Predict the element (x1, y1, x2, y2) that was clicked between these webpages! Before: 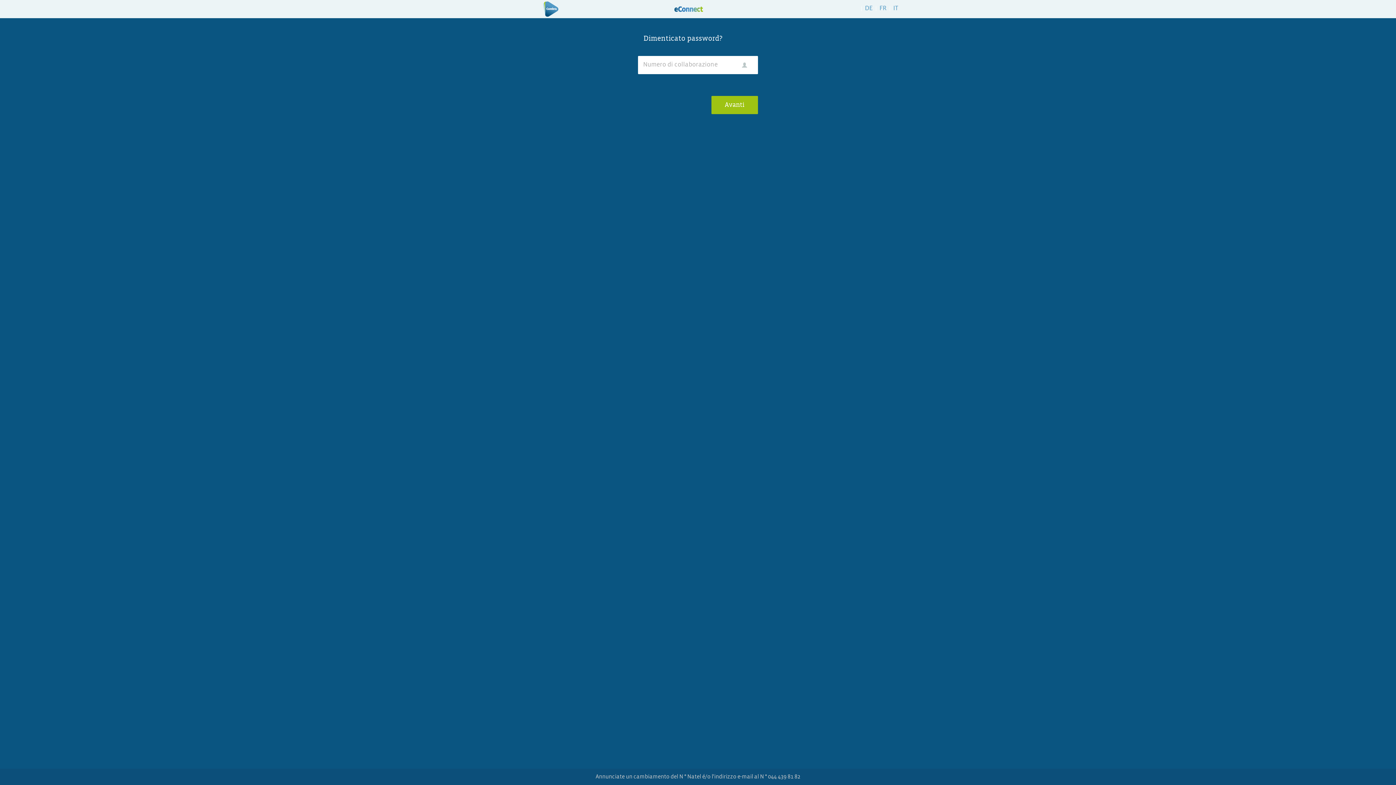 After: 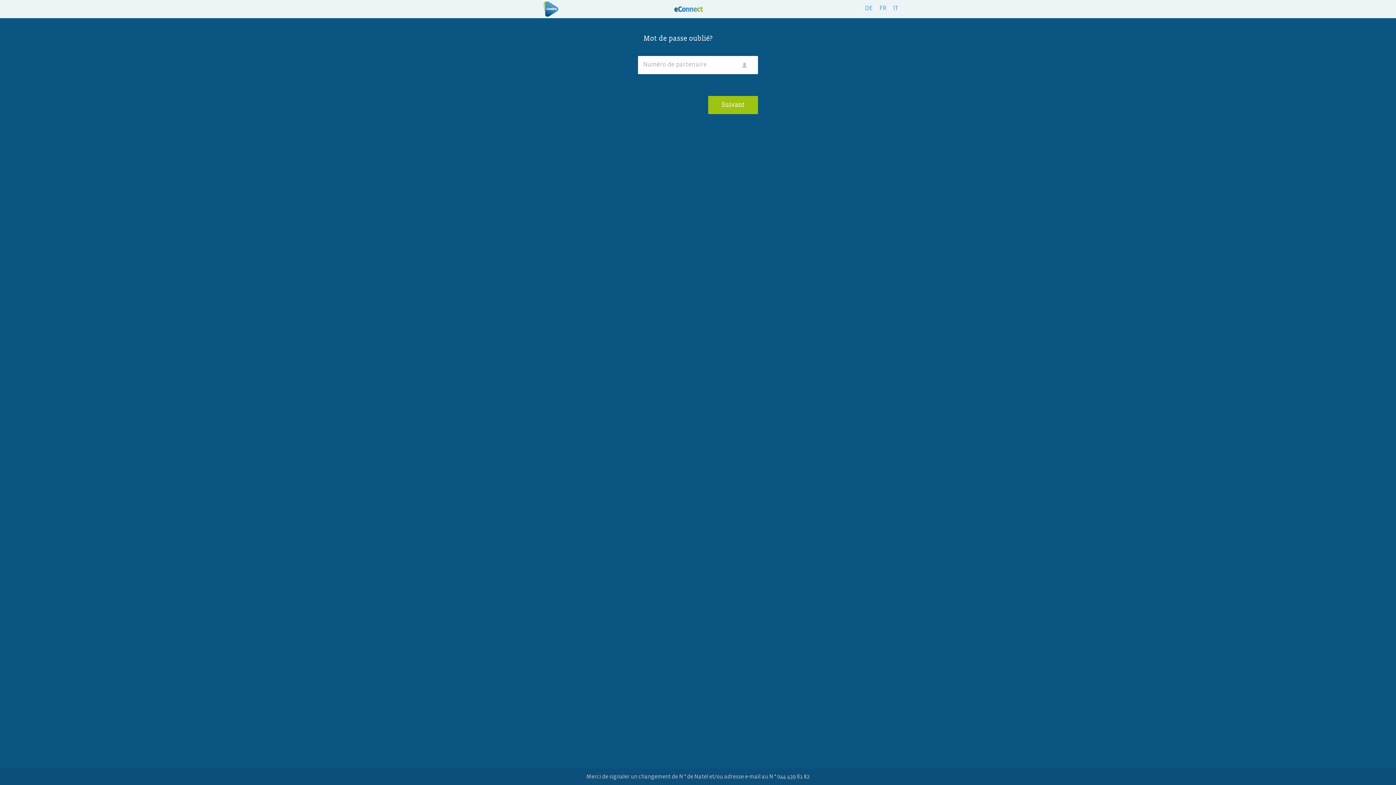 Action: label: FR bbox: (878, 3, 888, 14)